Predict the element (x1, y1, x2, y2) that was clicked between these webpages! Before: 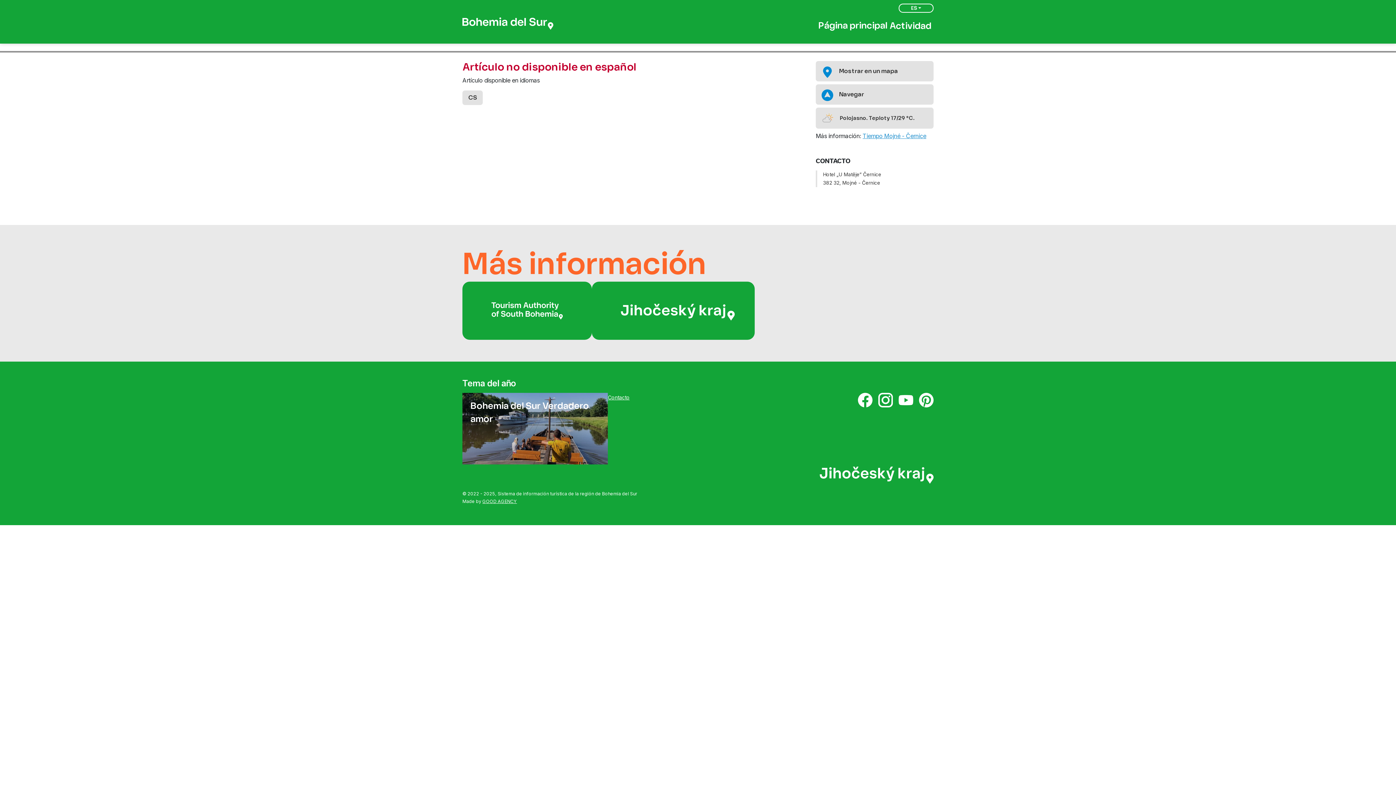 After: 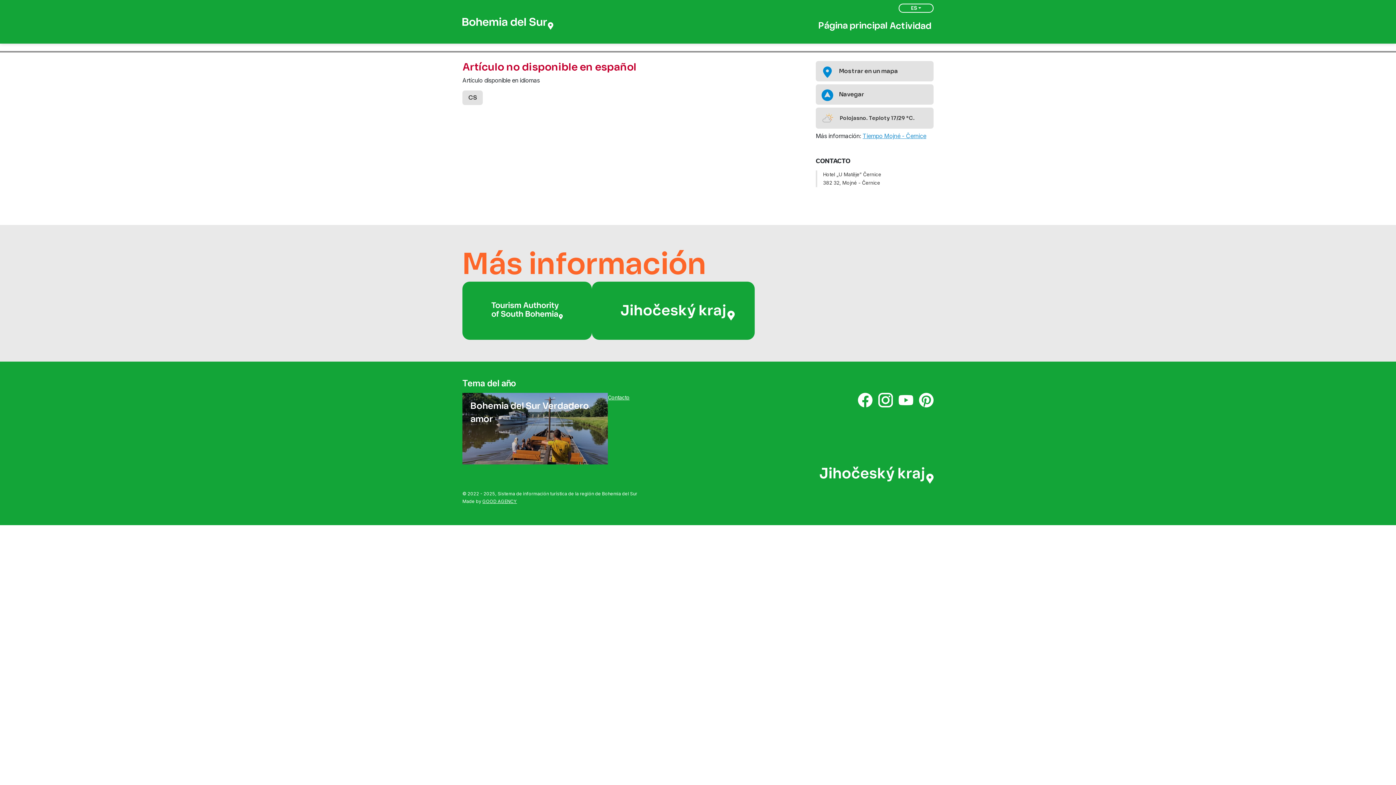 Action: bbox: (887, 19, 933, 32) label: Actividad